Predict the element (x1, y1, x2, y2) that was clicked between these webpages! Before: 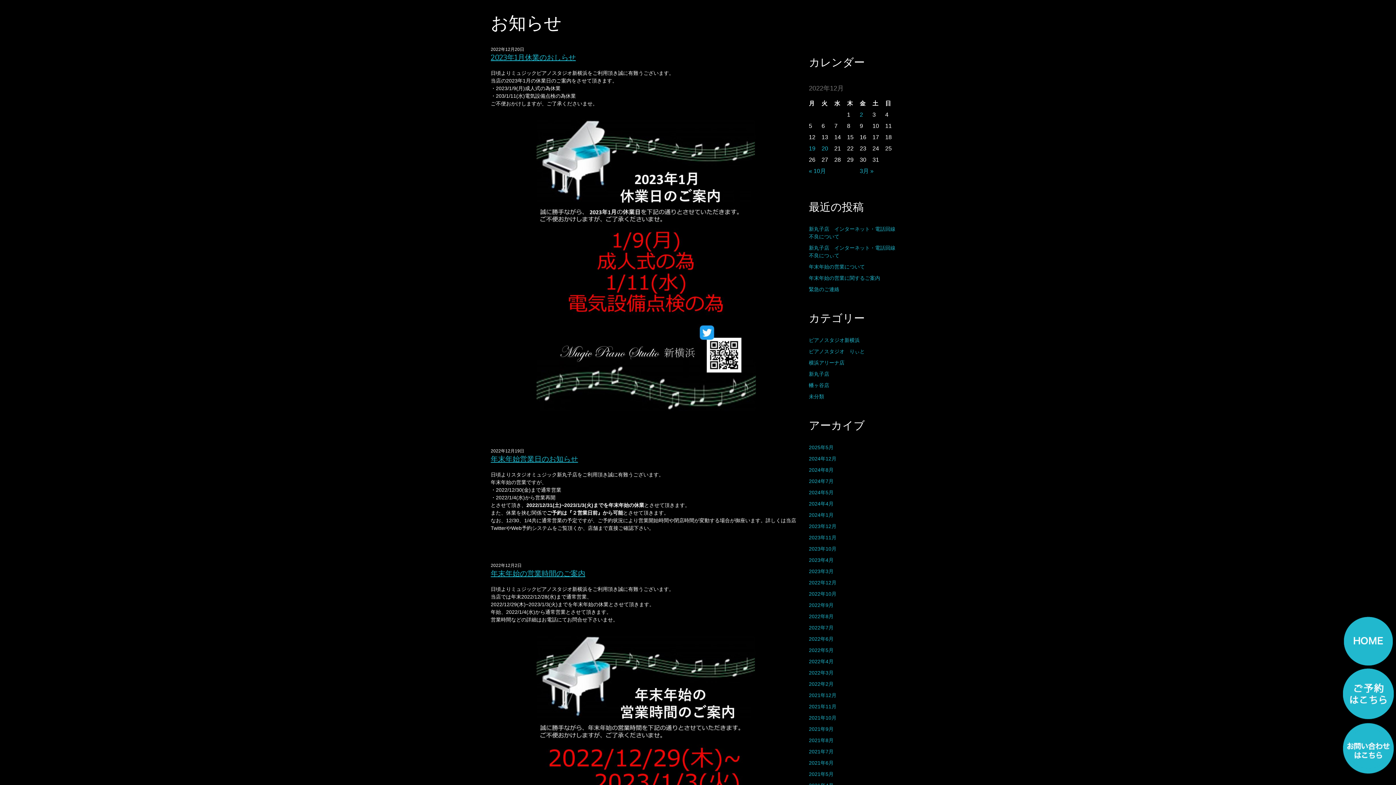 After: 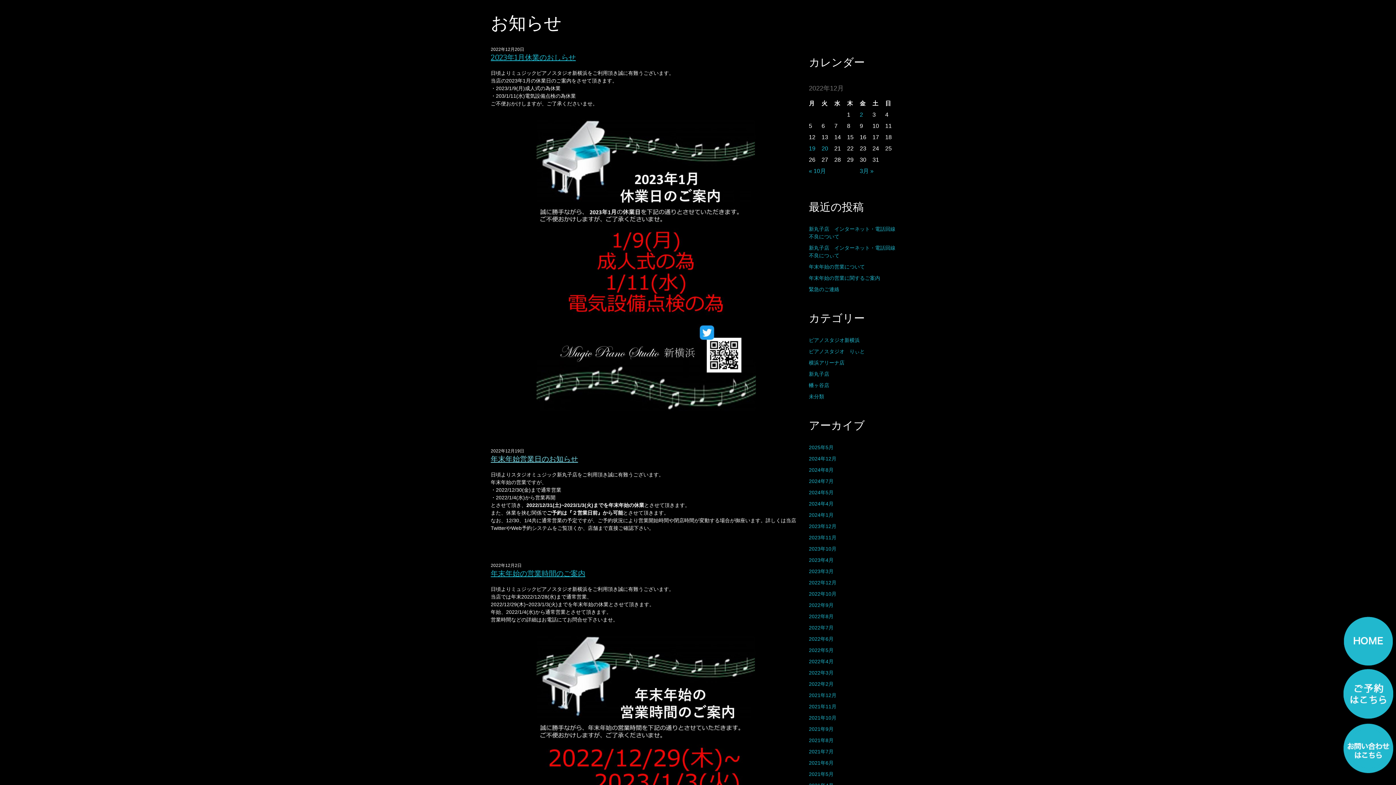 Action: bbox: (490, 454, 801, 464) label: 年末年始営業日のお知らせ